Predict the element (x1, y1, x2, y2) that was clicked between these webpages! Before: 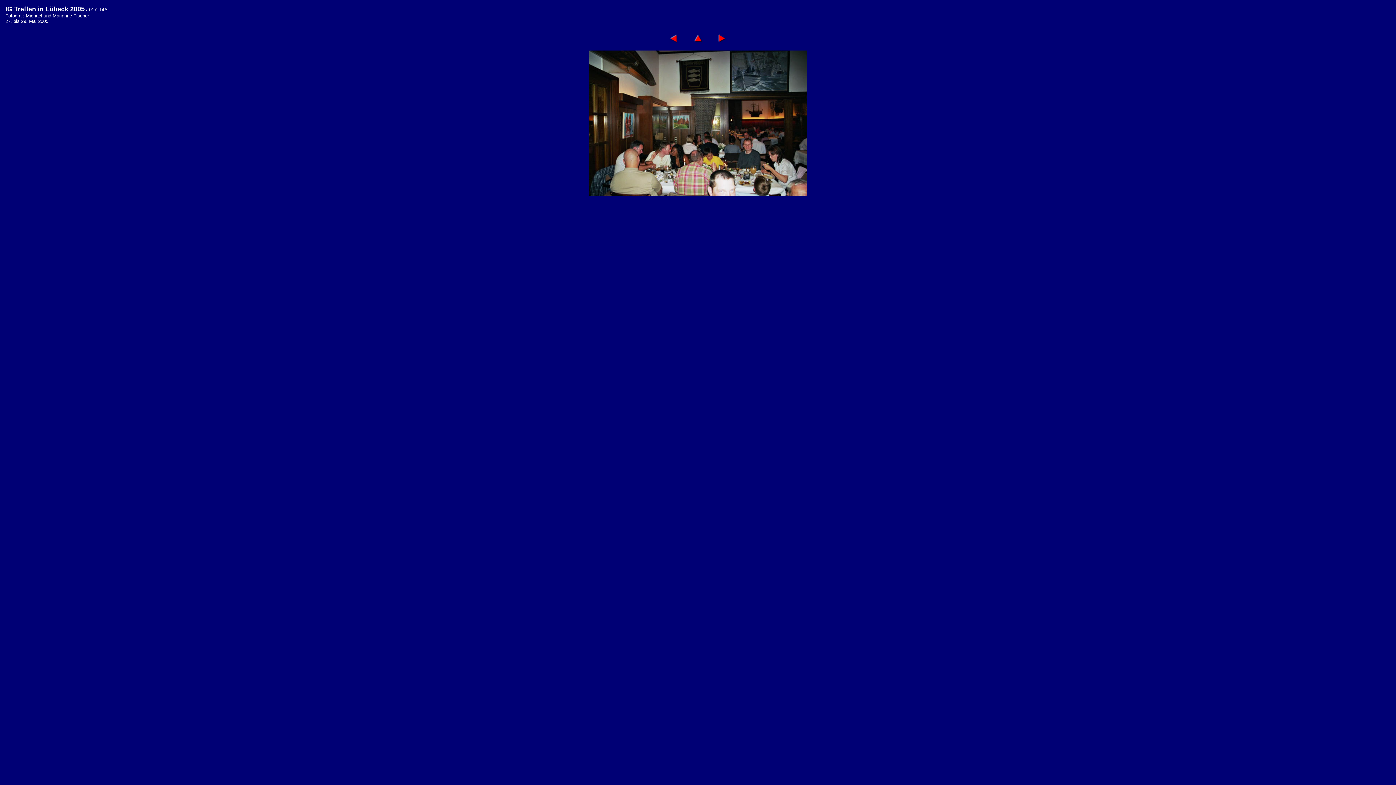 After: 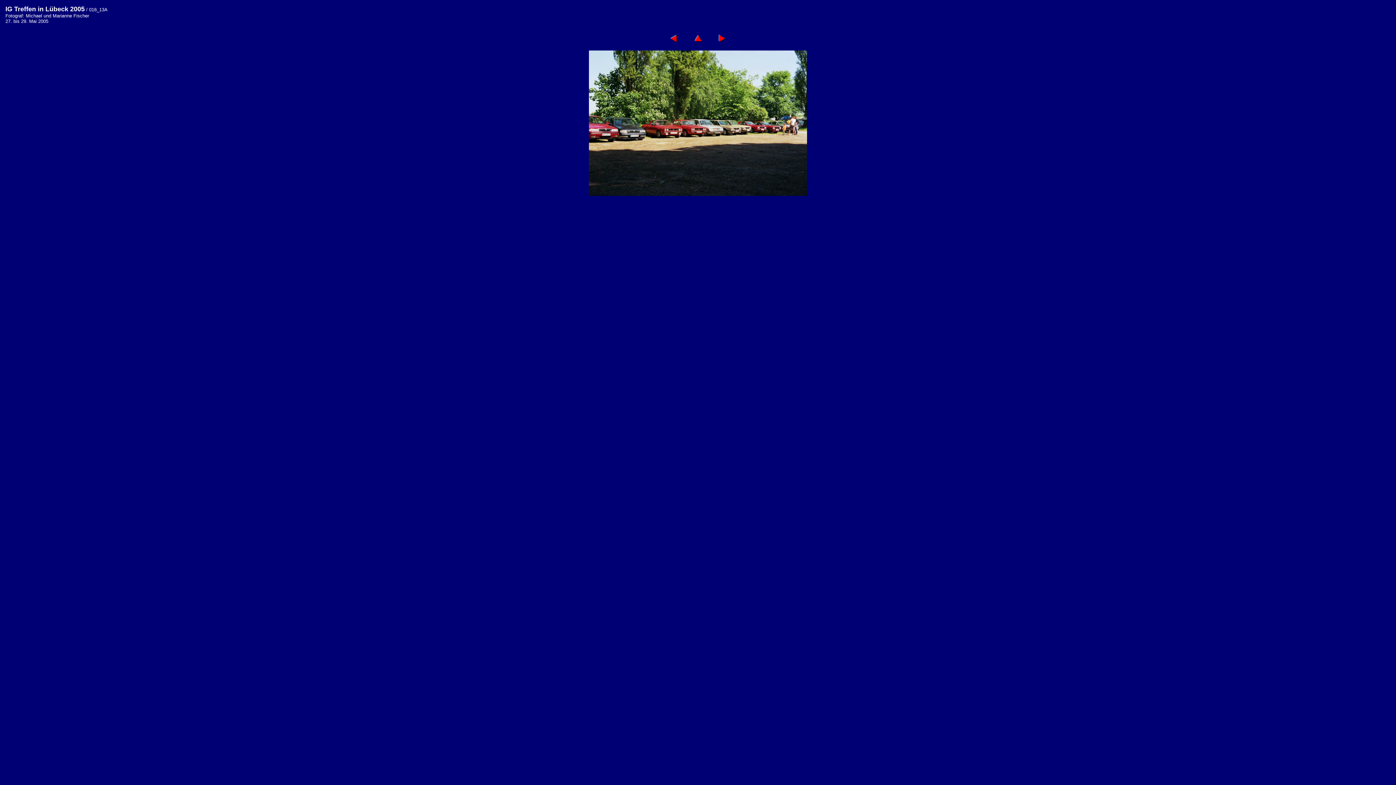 Action: bbox: (668, 38, 679, 45)